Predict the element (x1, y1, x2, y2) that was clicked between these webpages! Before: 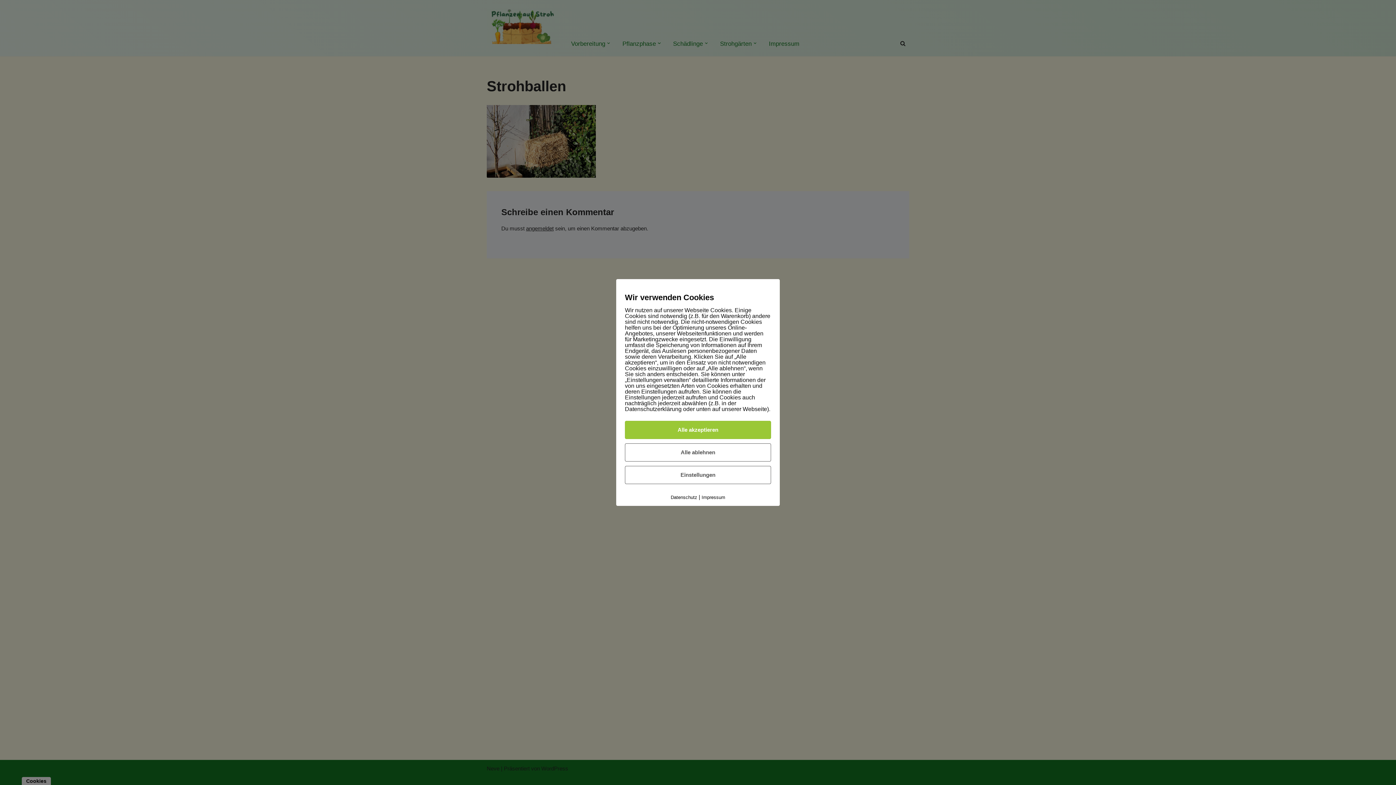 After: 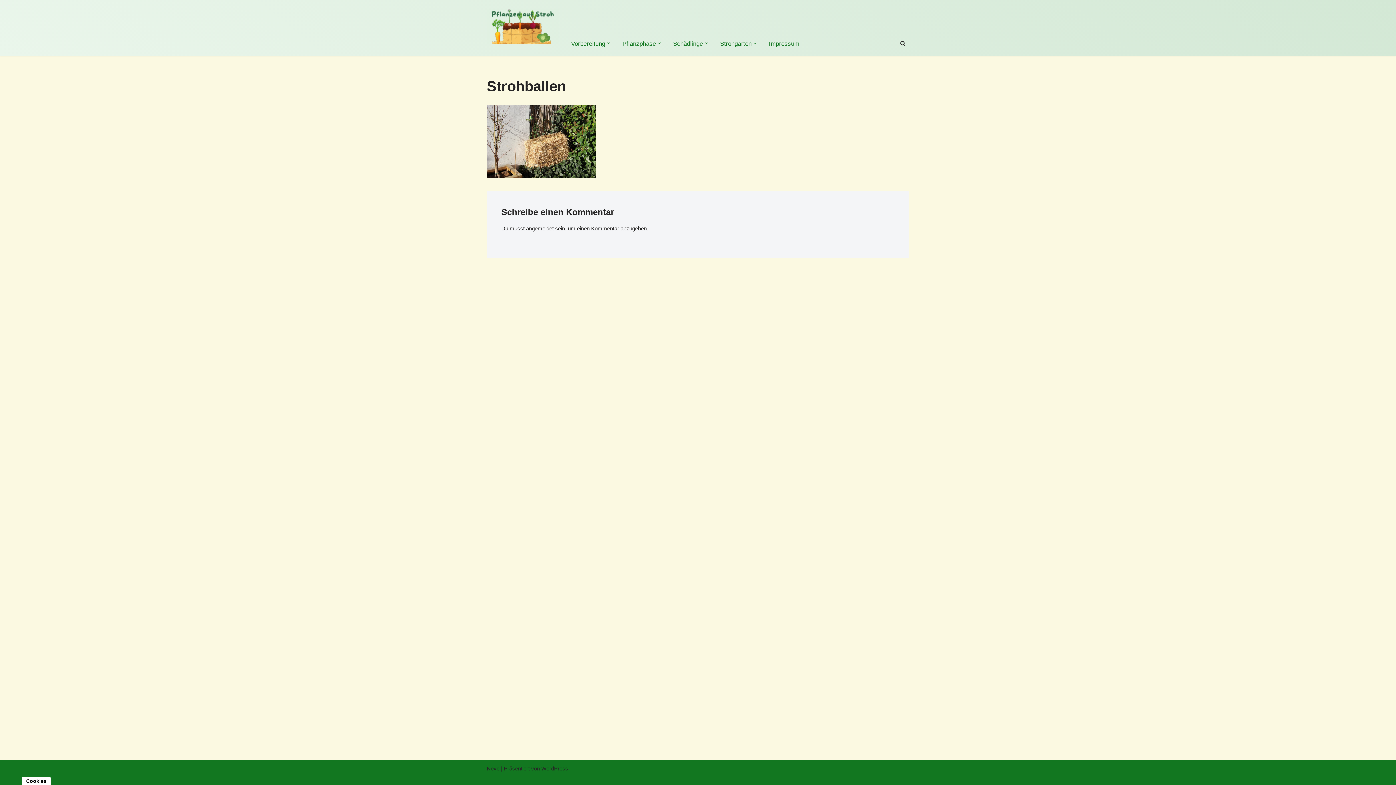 Action: bbox: (625, 443, 771, 461) label: Alle ablehnen